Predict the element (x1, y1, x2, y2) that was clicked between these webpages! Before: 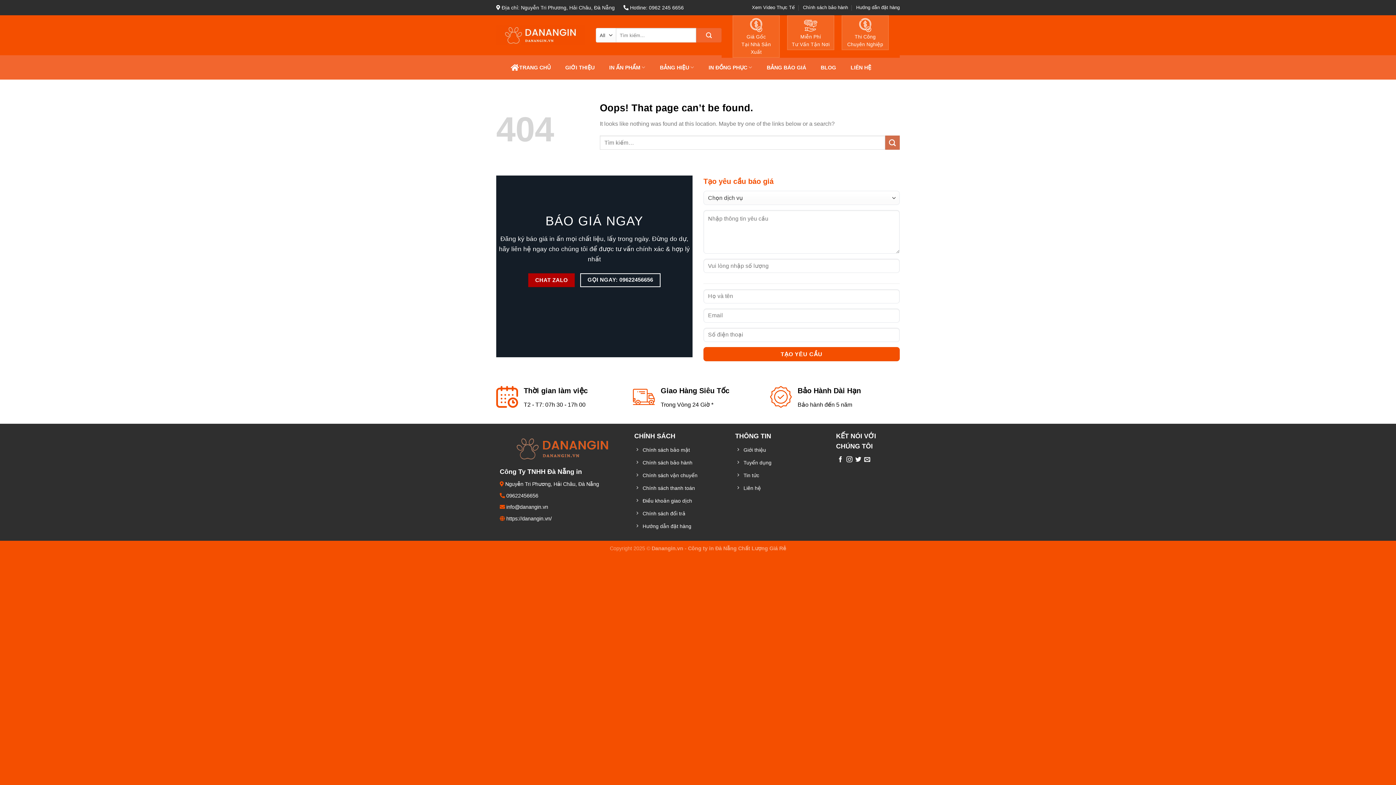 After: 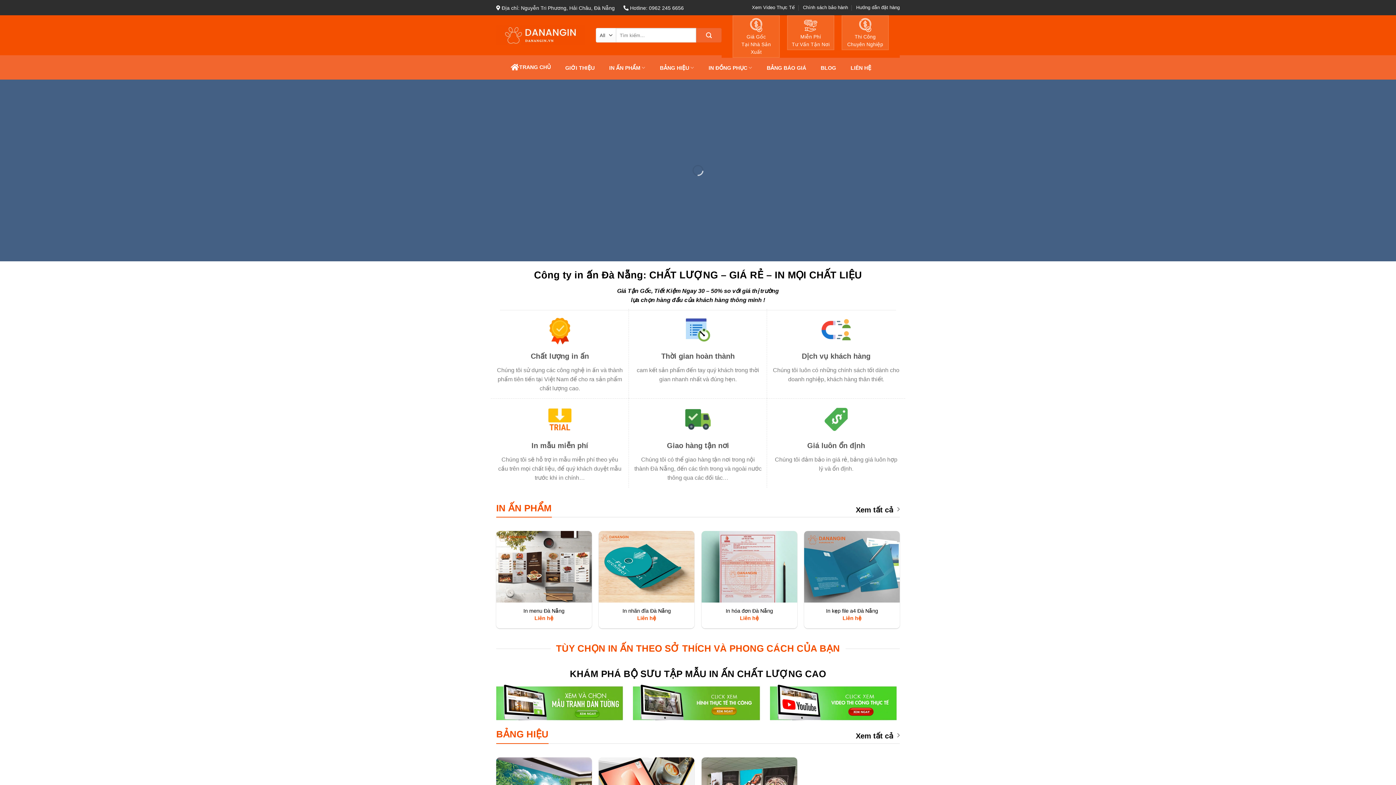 Action: label: Chính sách vận chuyển bbox: (634, 470, 728, 482)